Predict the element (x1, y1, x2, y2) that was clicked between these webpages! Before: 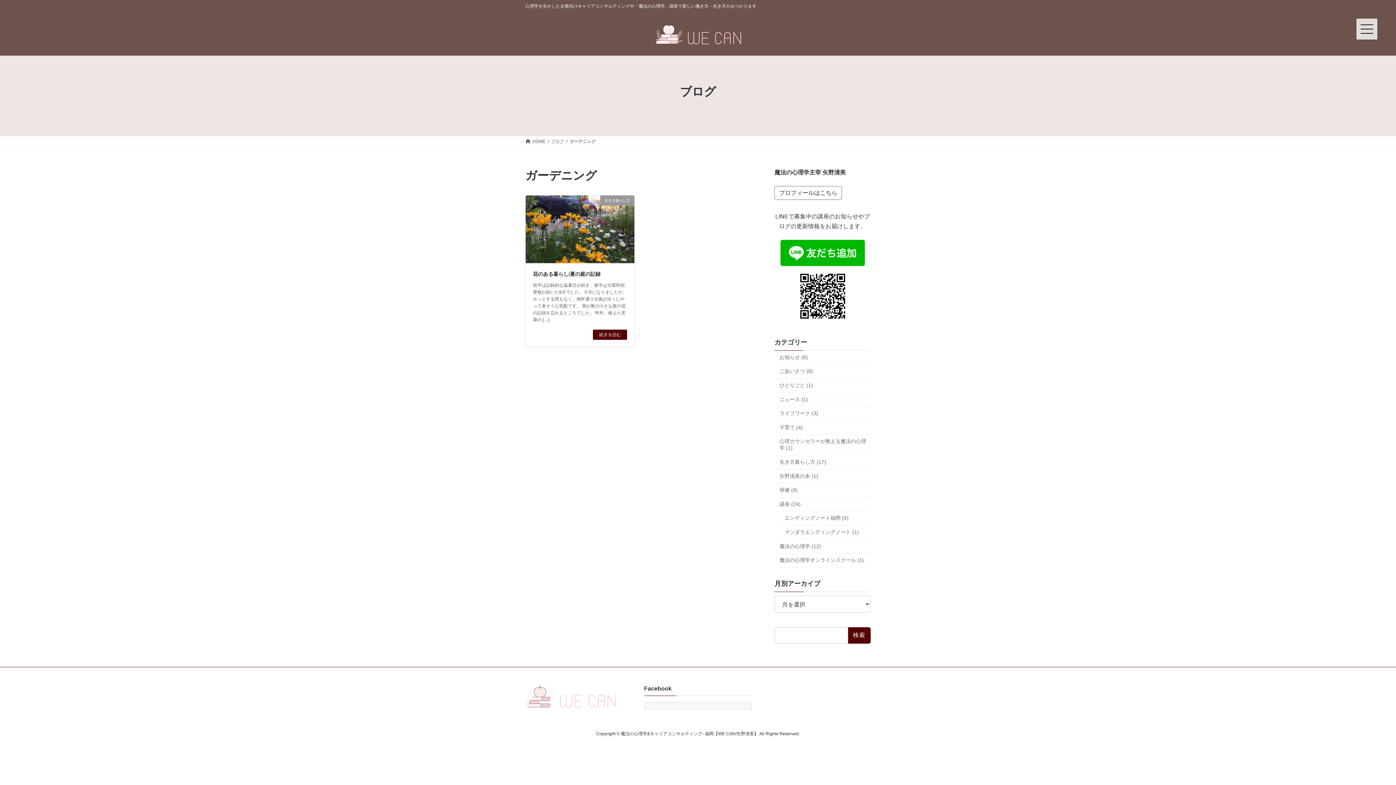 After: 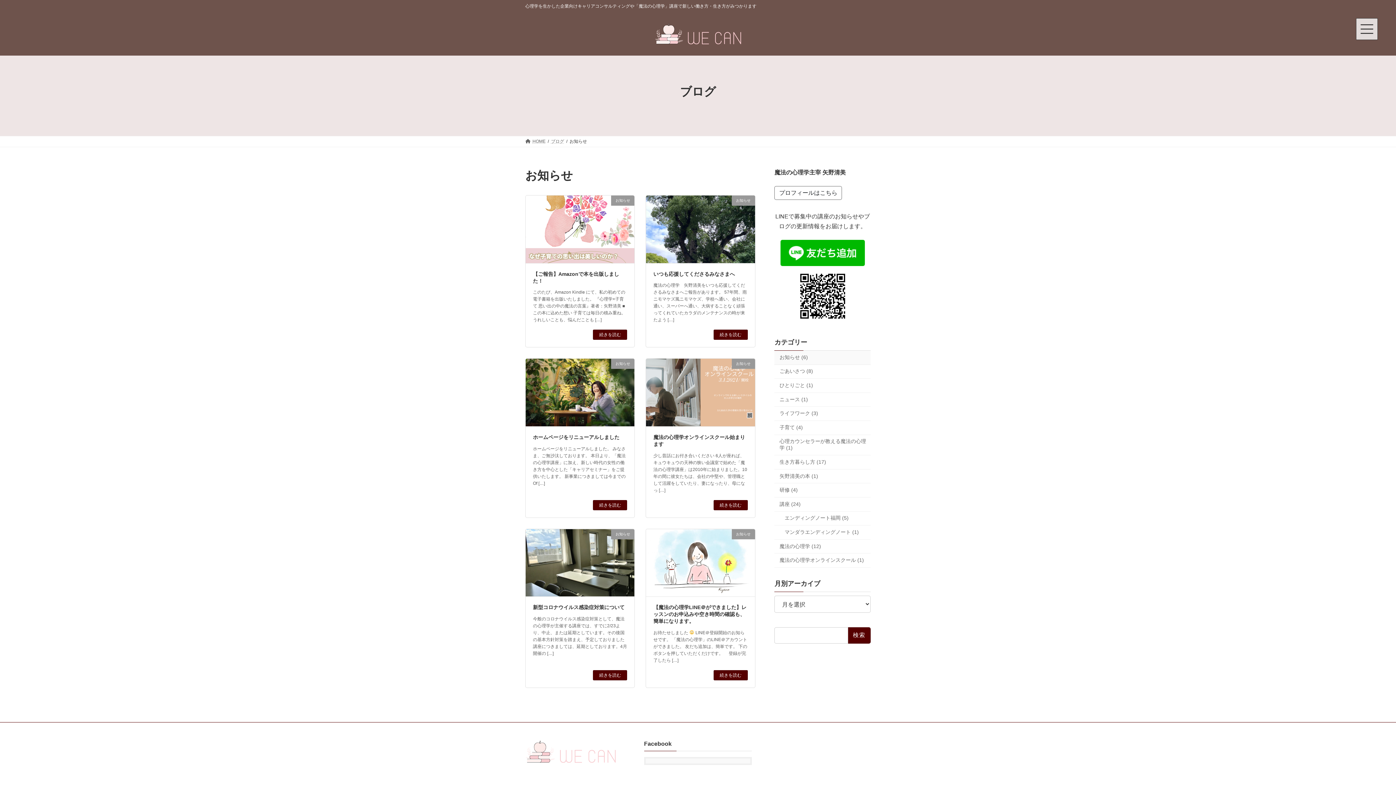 Action: bbox: (774, 350, 870, 364) label: お知らせ (6)